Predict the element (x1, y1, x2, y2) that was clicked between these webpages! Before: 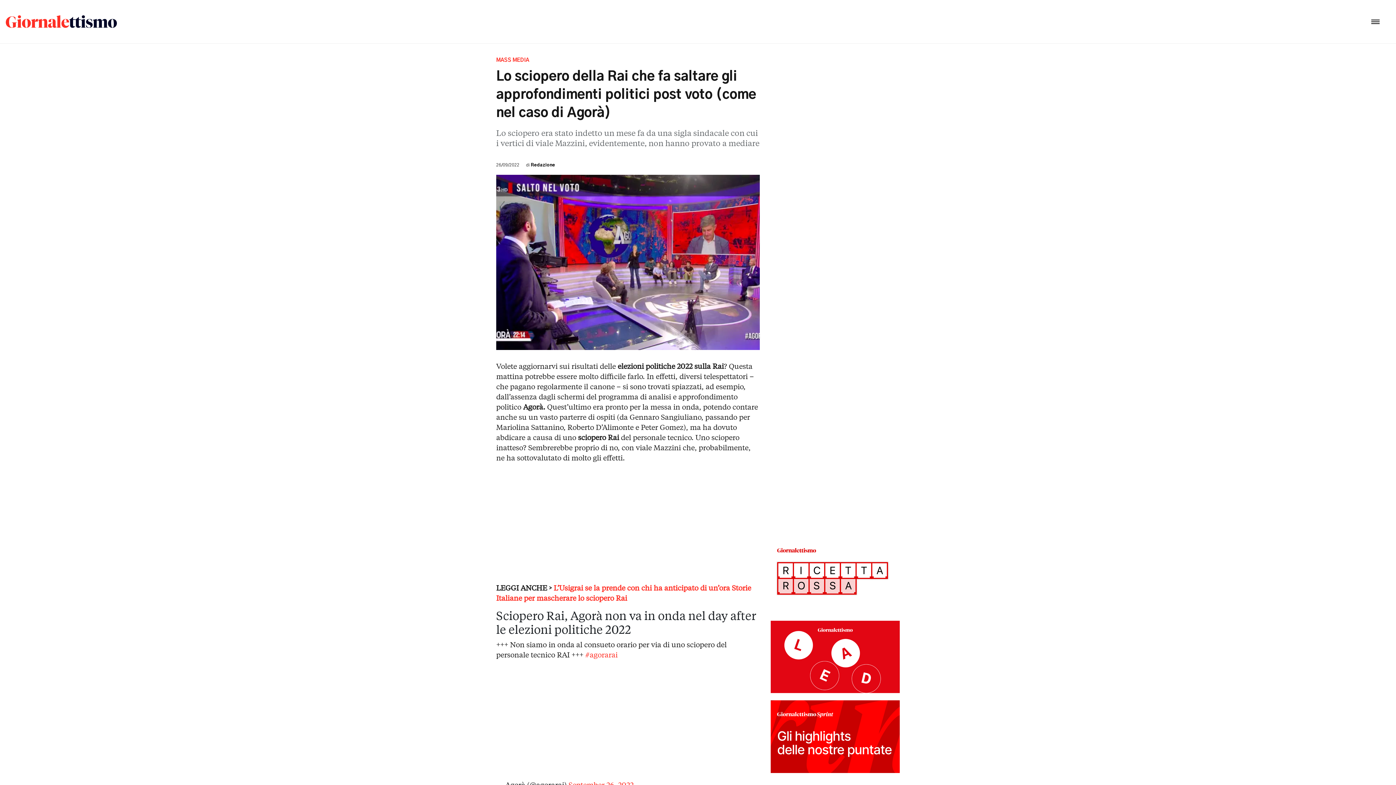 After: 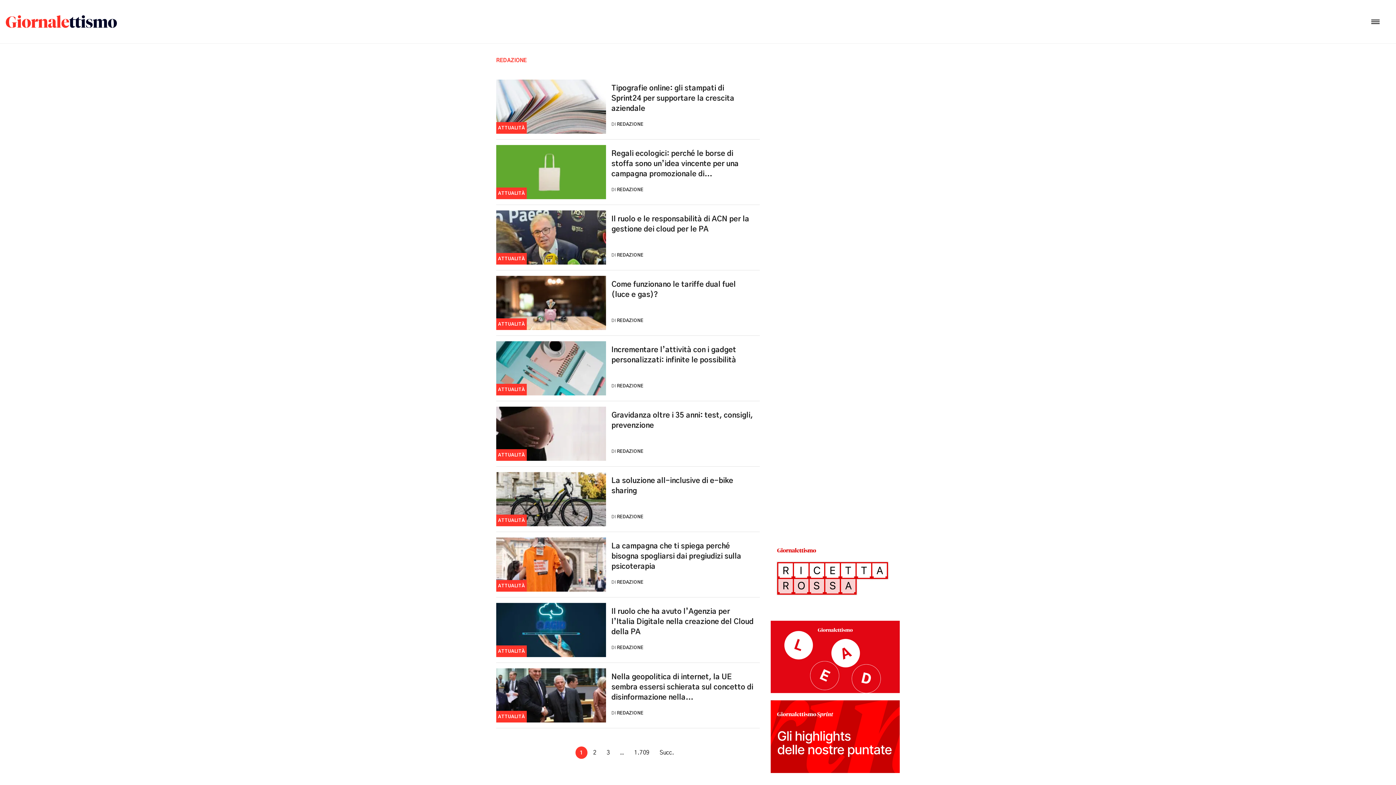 Action: bbox: (529, 162, 555, 167) label:  Redazione